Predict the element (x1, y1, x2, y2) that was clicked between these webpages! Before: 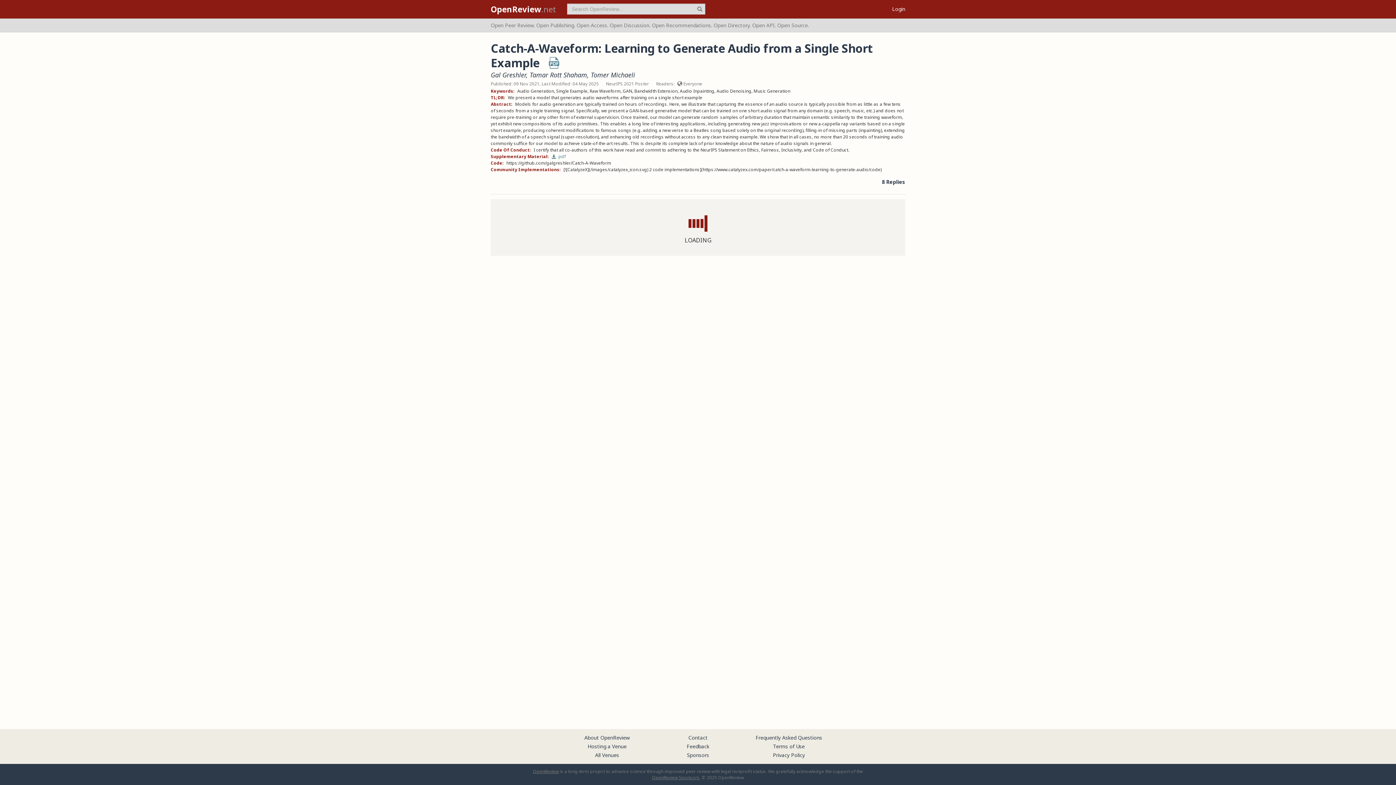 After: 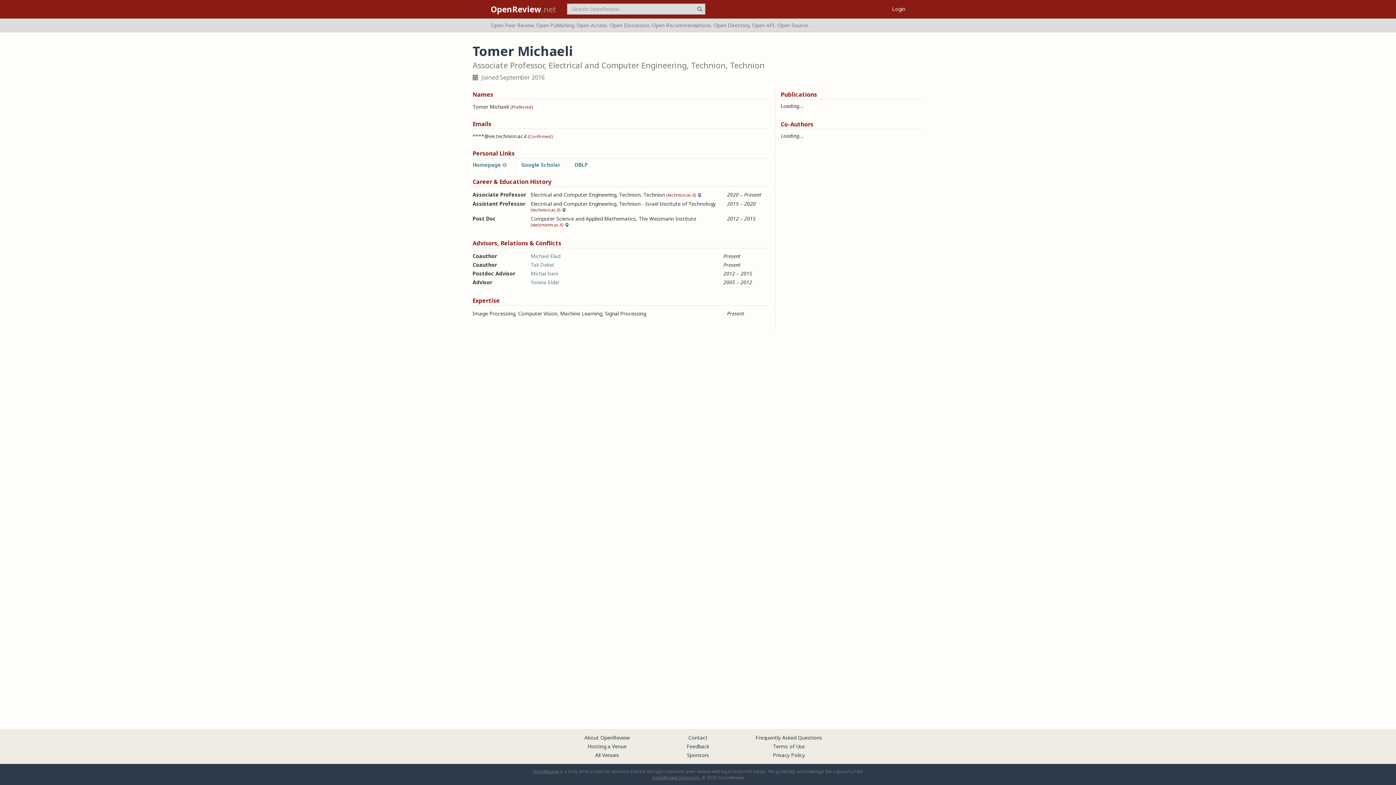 Action: label: Tomer Michaeli bbox: (590, 70, 635, 79)